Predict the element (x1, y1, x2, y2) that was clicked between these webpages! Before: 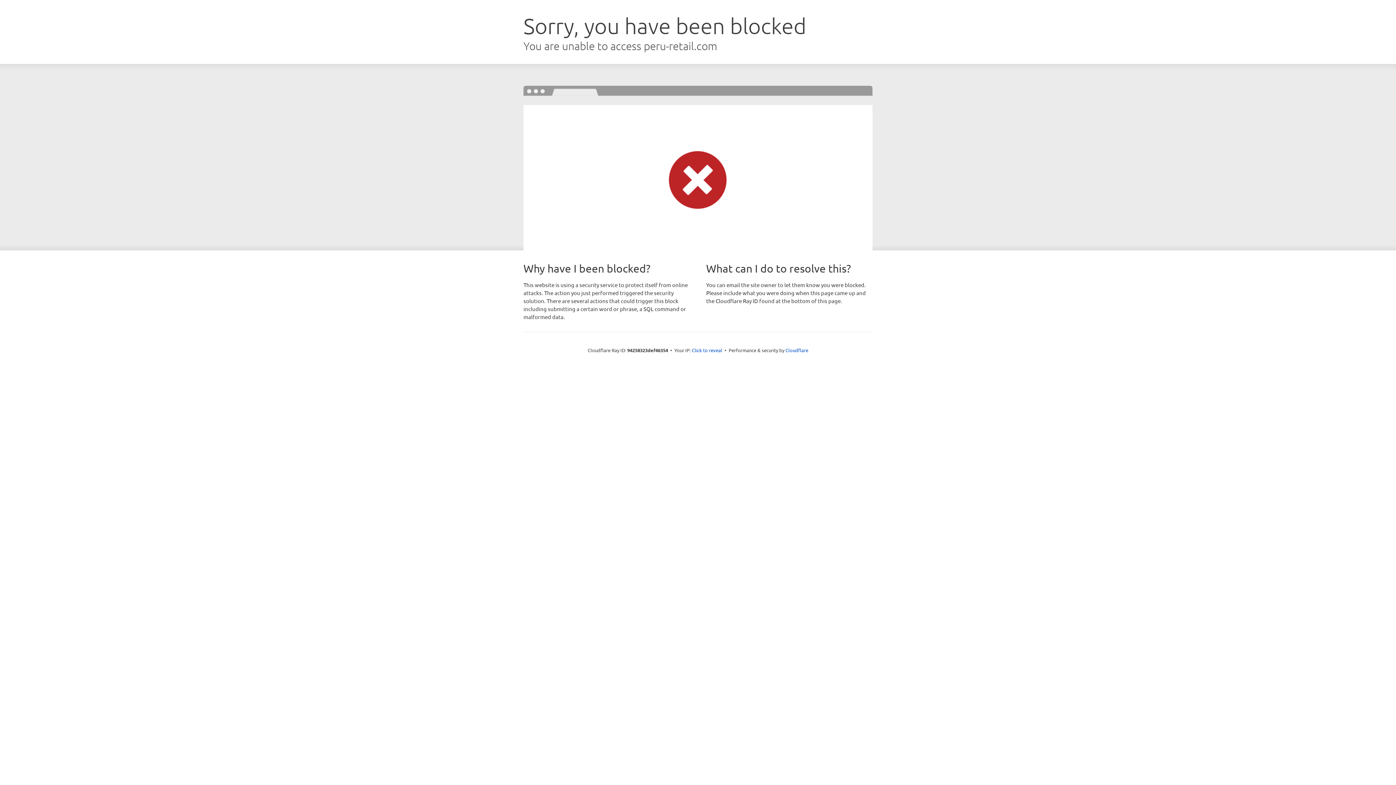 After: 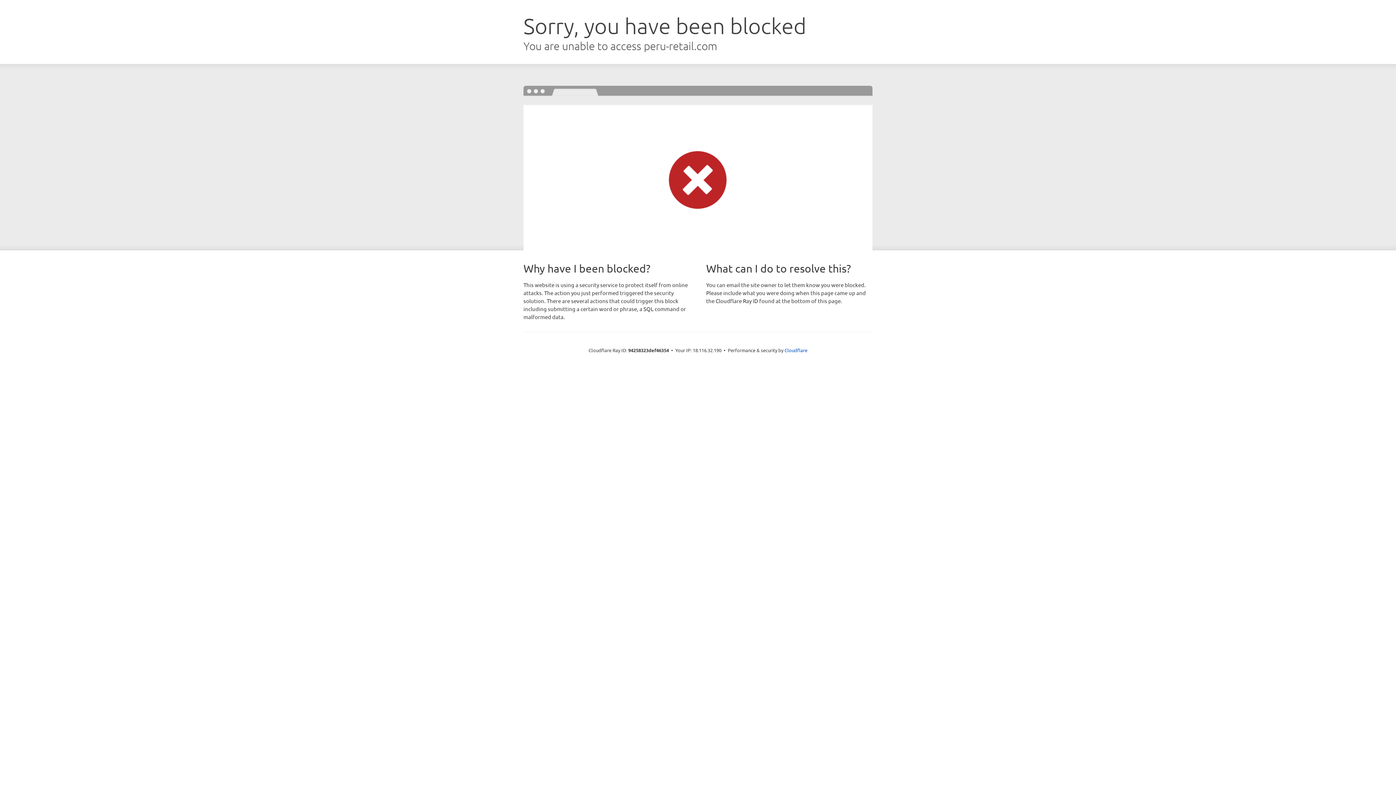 Action: label: Click to reveal bbox: (692, 346, 722, 353)